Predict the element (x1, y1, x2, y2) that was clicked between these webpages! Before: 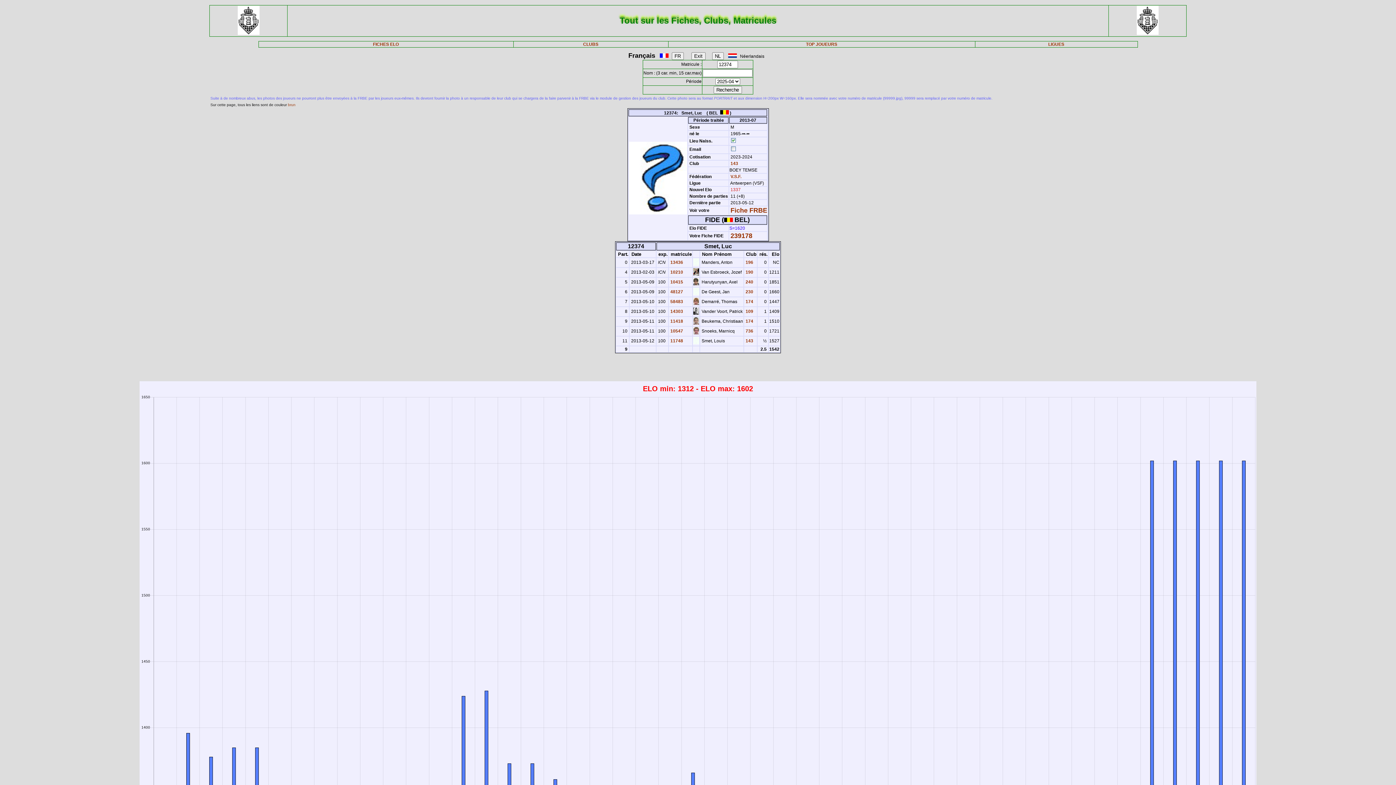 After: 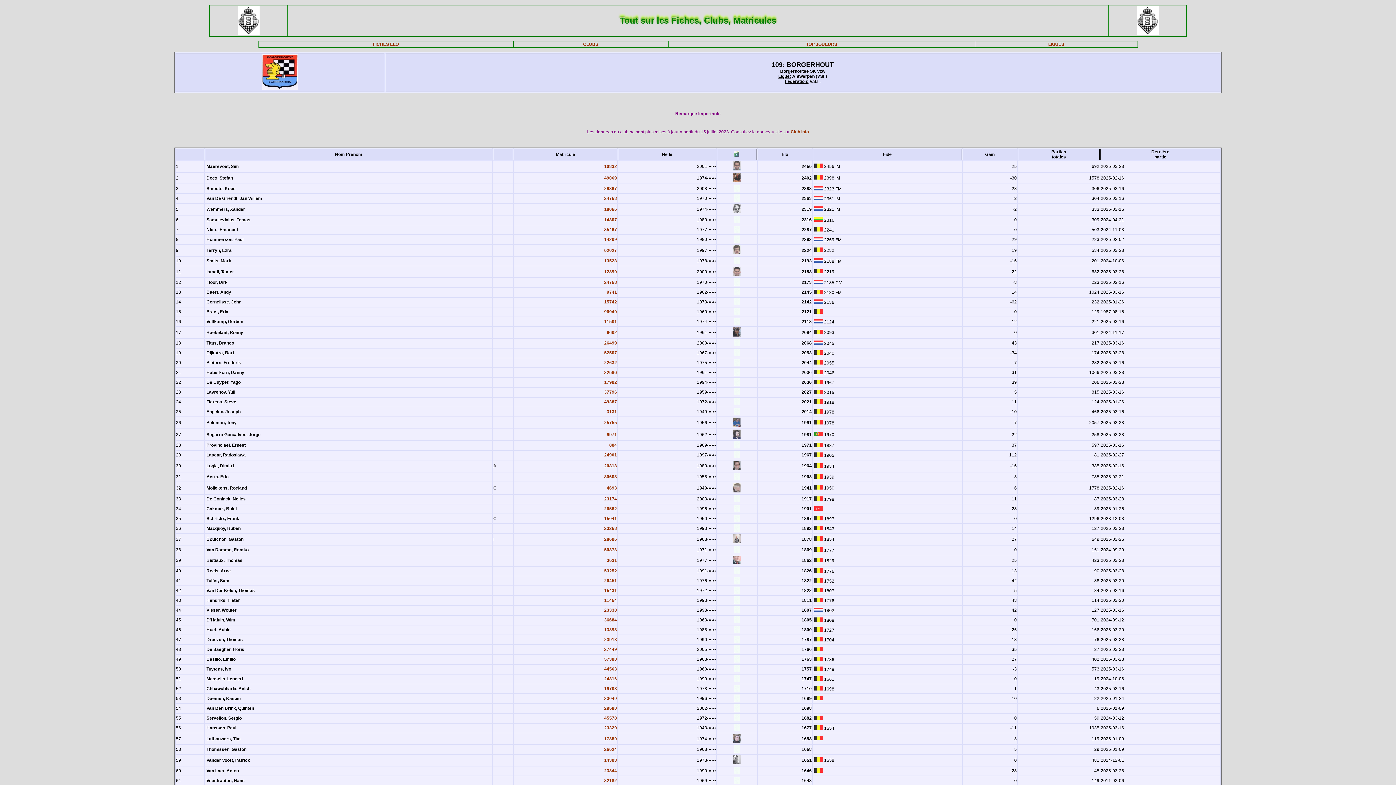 Action: bbox: (744, 309, 753, 314) label:  109